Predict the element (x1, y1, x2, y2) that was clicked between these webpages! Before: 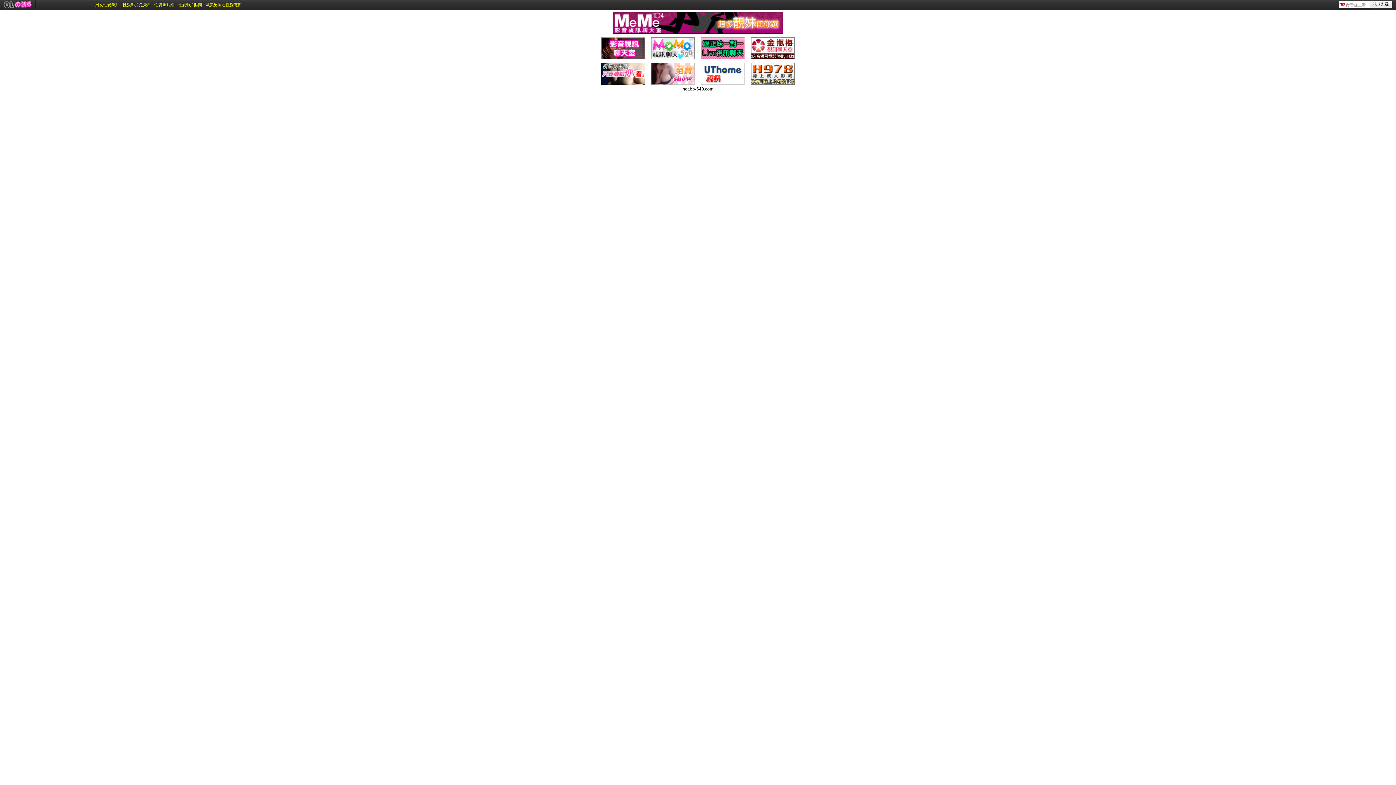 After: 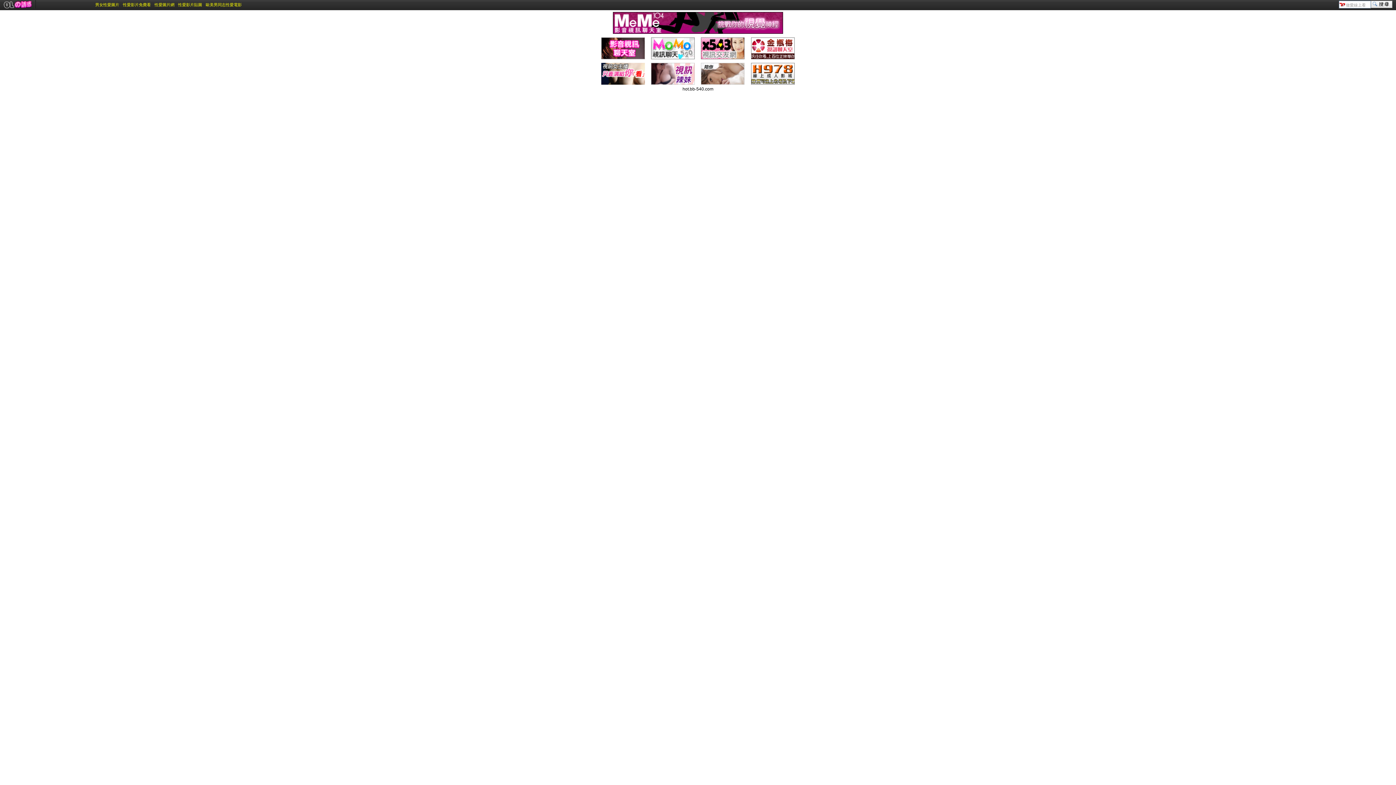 Action: bbox: (651, 55, 694, 60)